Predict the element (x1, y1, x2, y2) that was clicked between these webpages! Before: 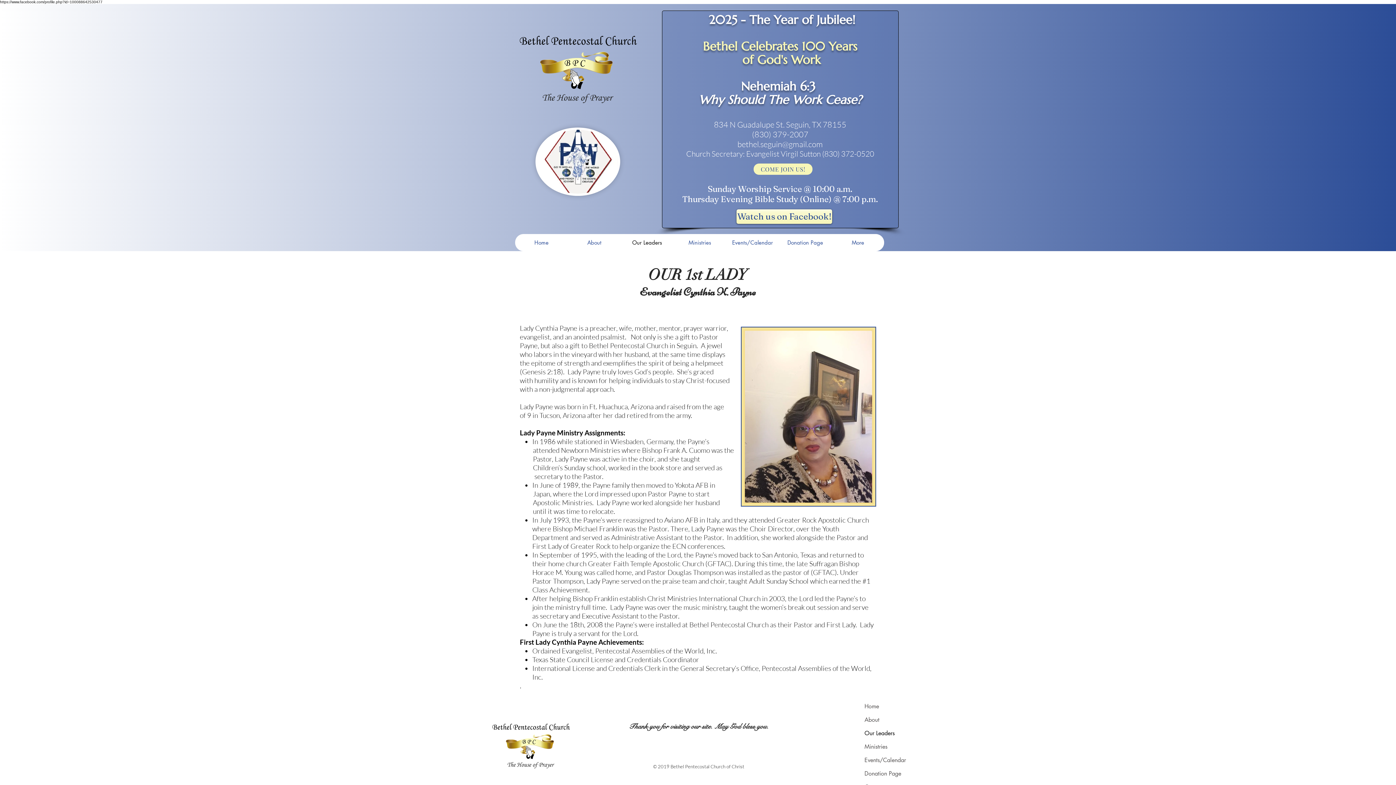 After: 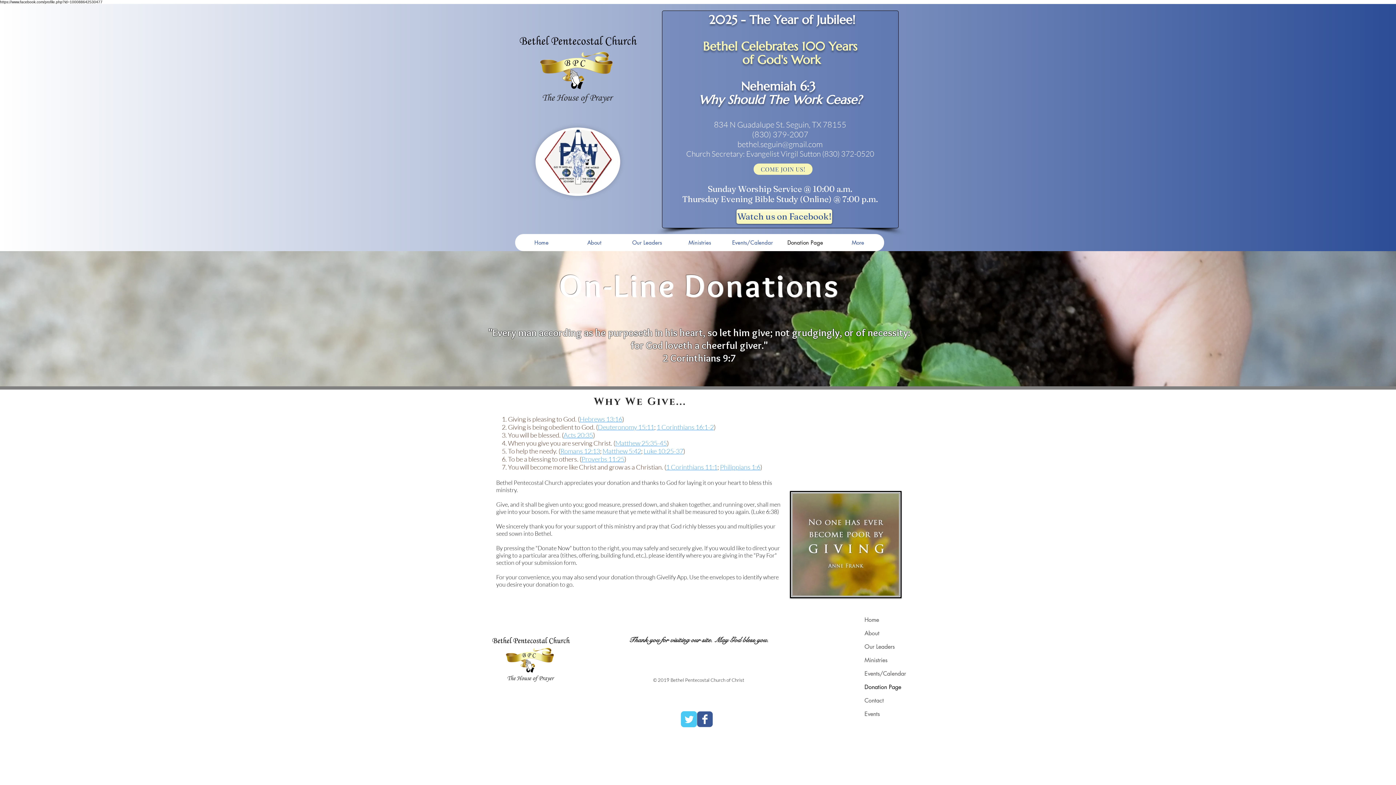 Action: bbox: (864, 767, 906, 780) label: Donation Page